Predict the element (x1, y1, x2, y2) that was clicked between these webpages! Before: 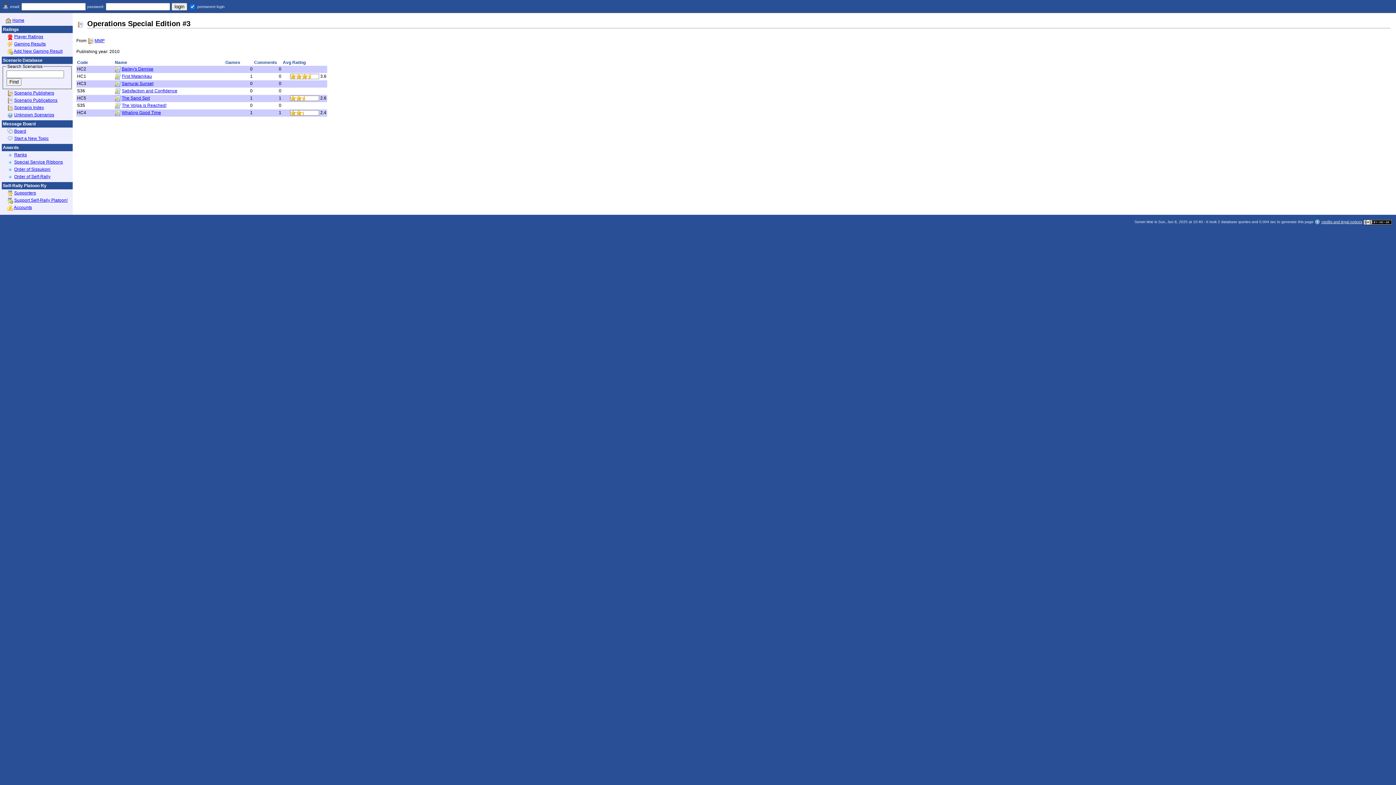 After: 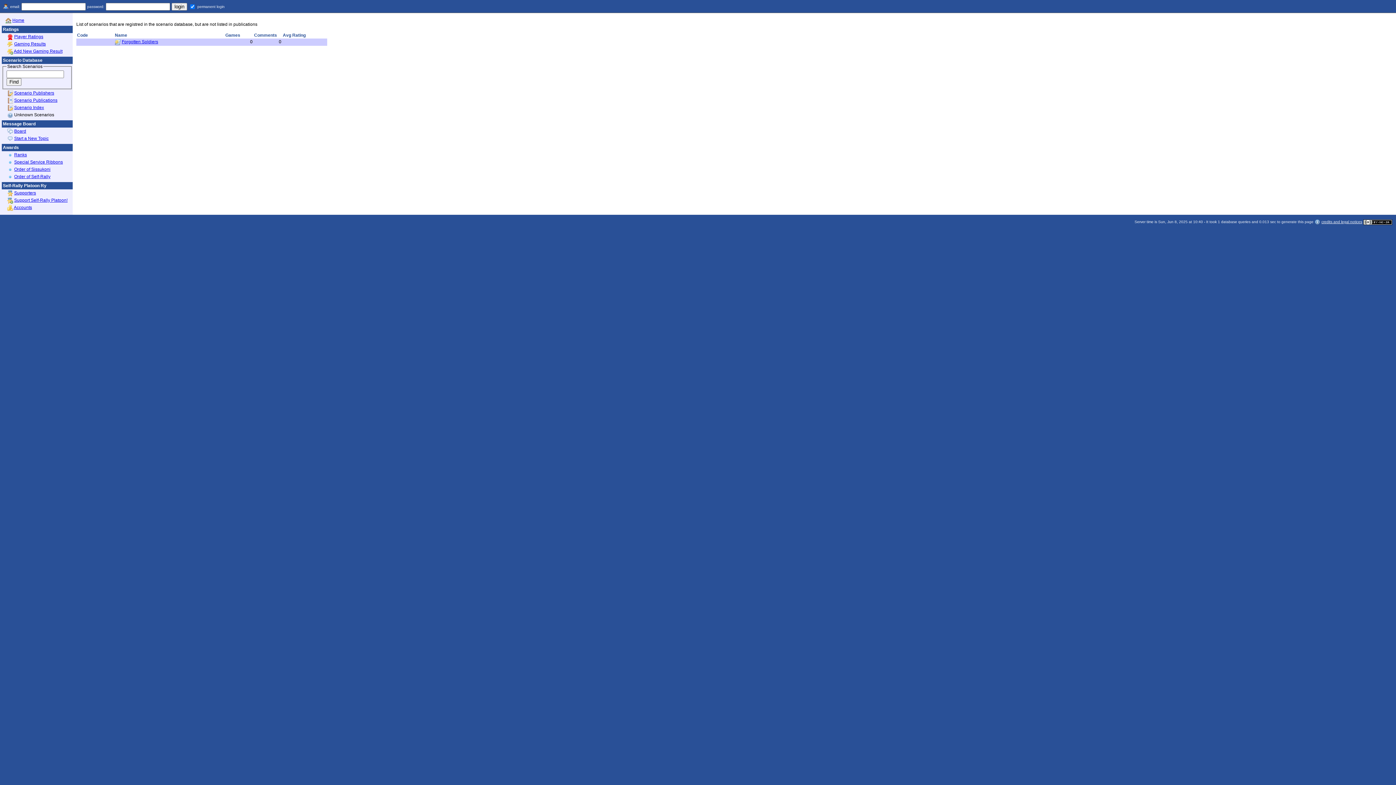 Action: bbox: (14, 112, 54, 117) label: Unknown Scenarios